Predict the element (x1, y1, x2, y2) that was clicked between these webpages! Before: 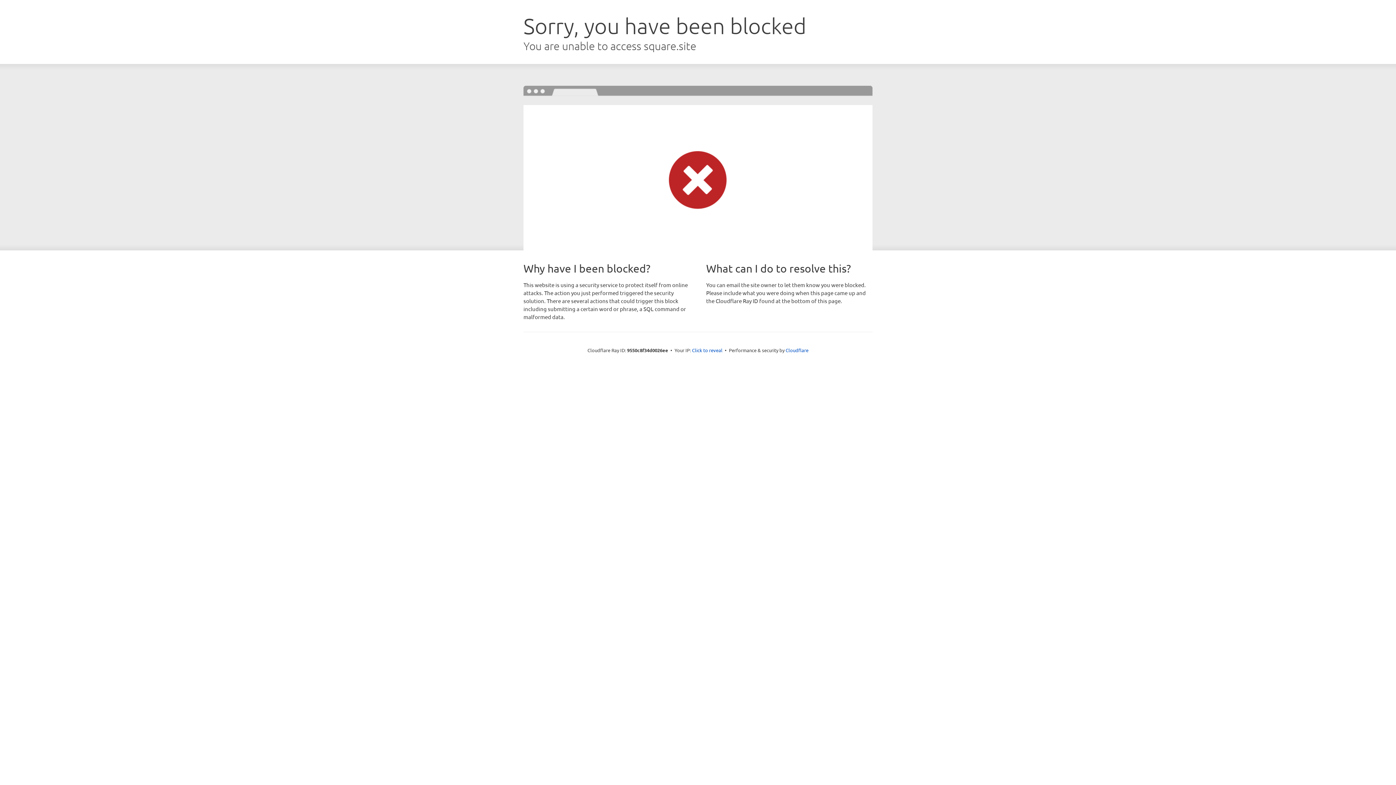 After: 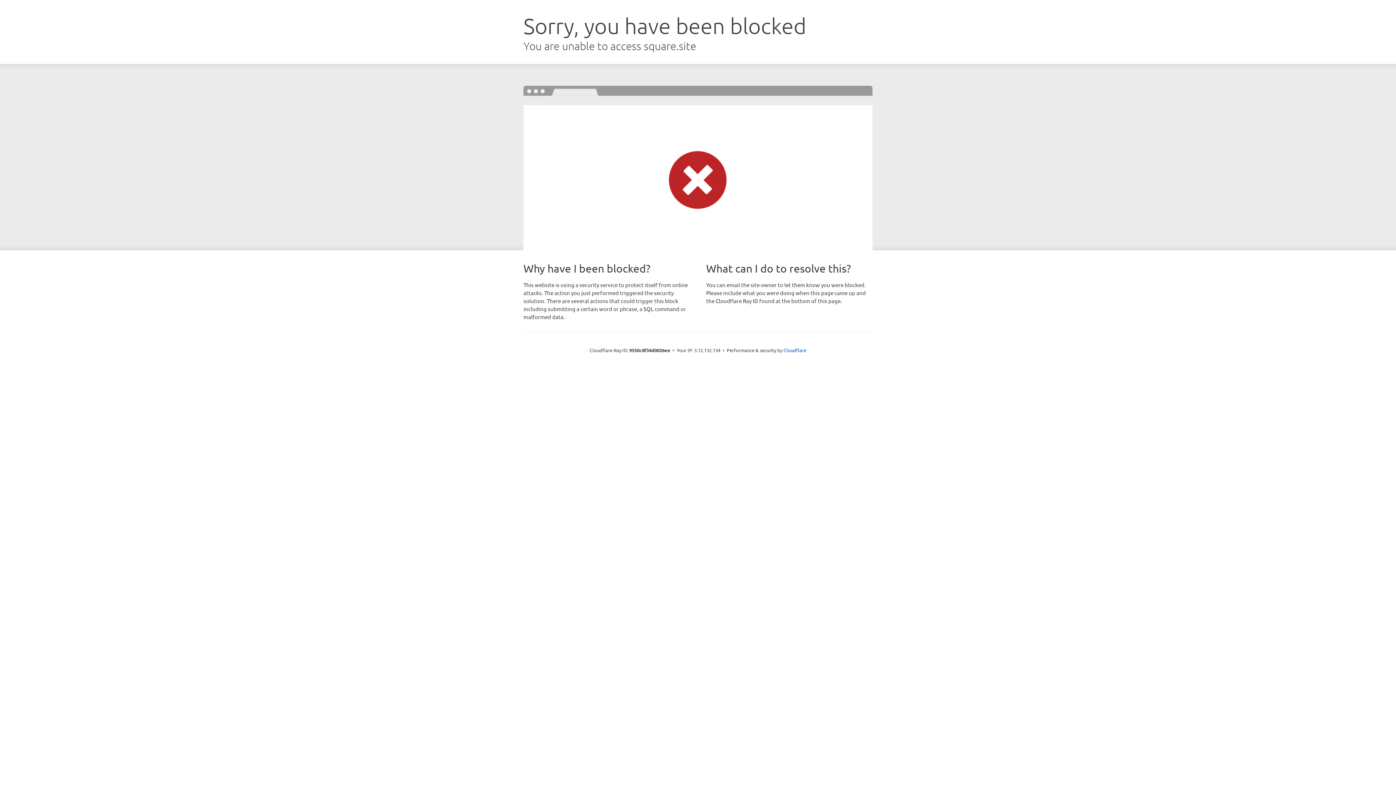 Action: bbox: (692, 346, 722, 353) label: Click to reveal